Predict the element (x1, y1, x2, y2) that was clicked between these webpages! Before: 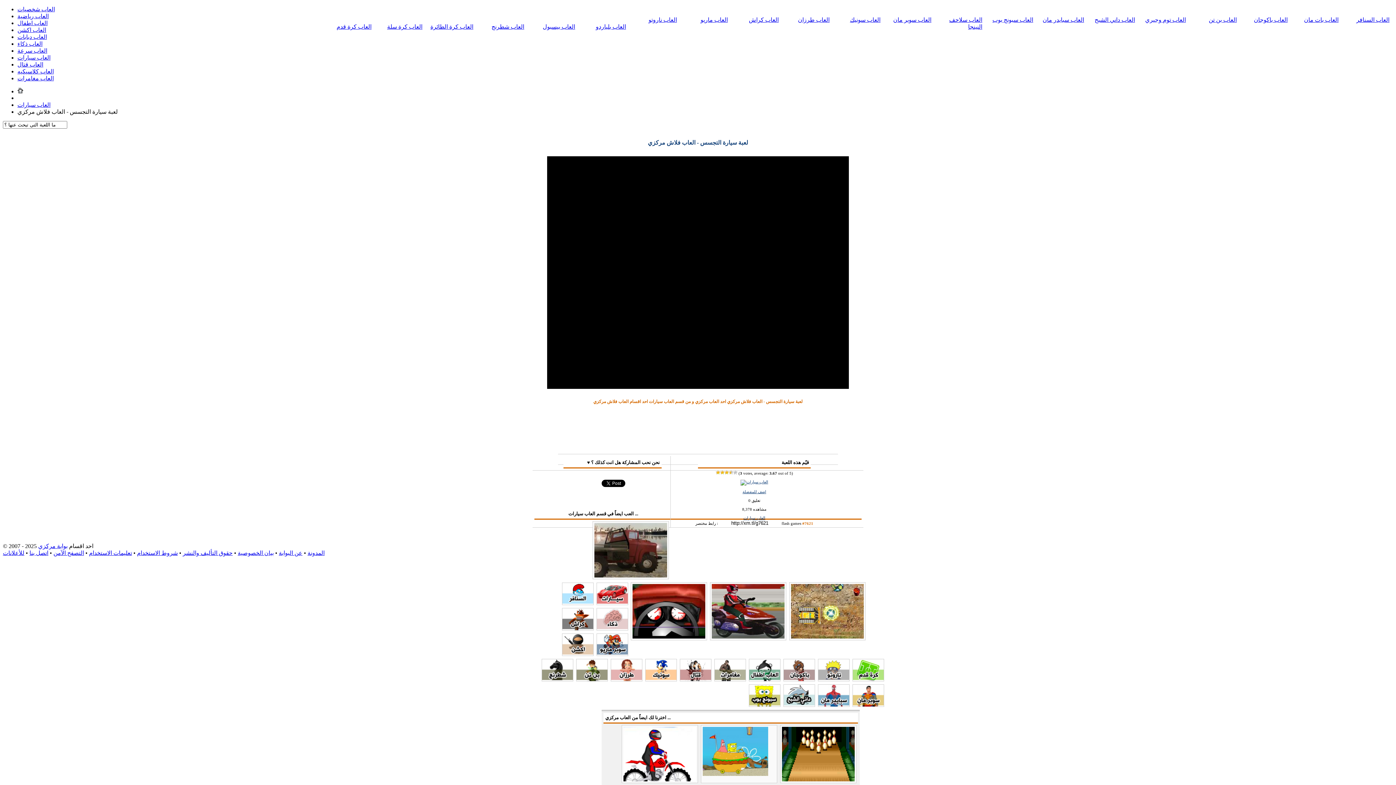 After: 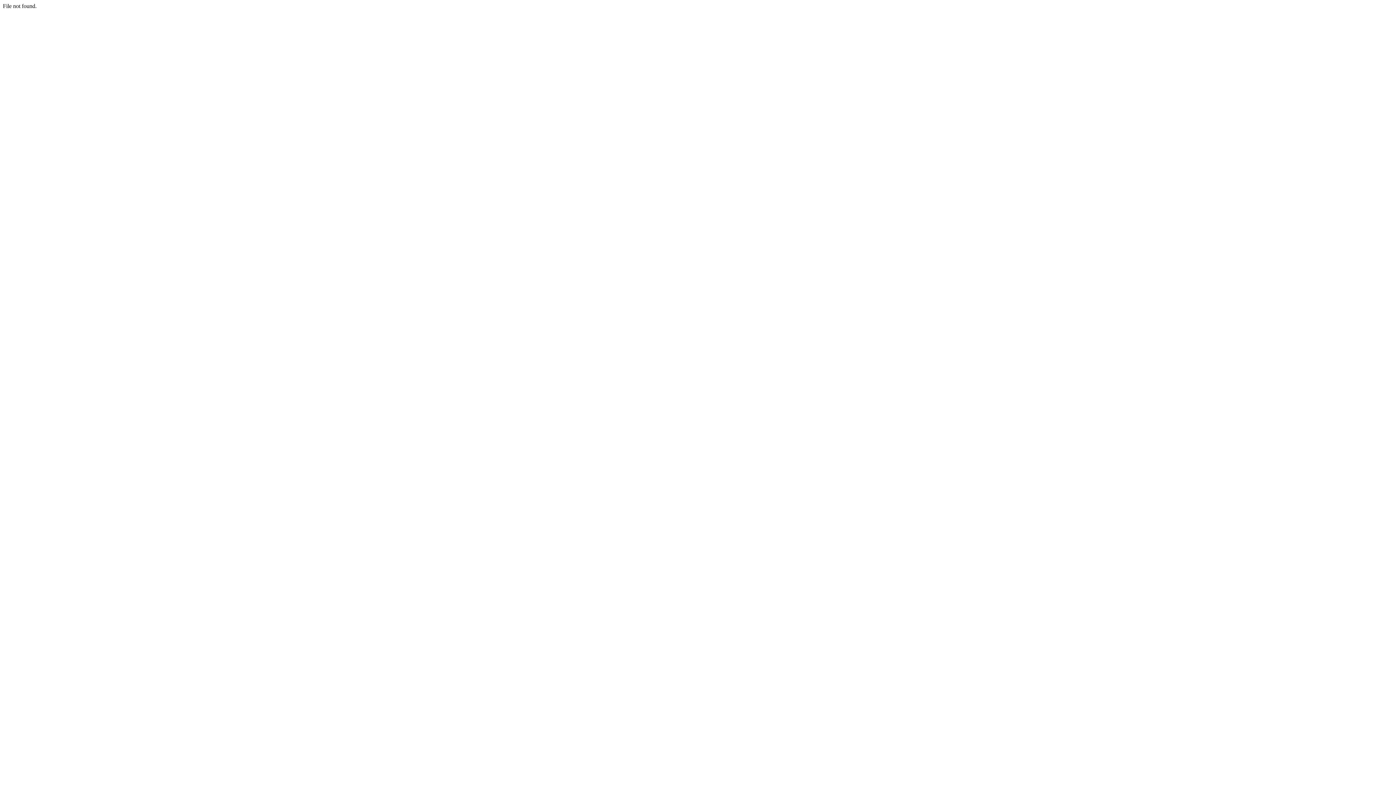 Action: bbox: (596, 651, 628, 657)